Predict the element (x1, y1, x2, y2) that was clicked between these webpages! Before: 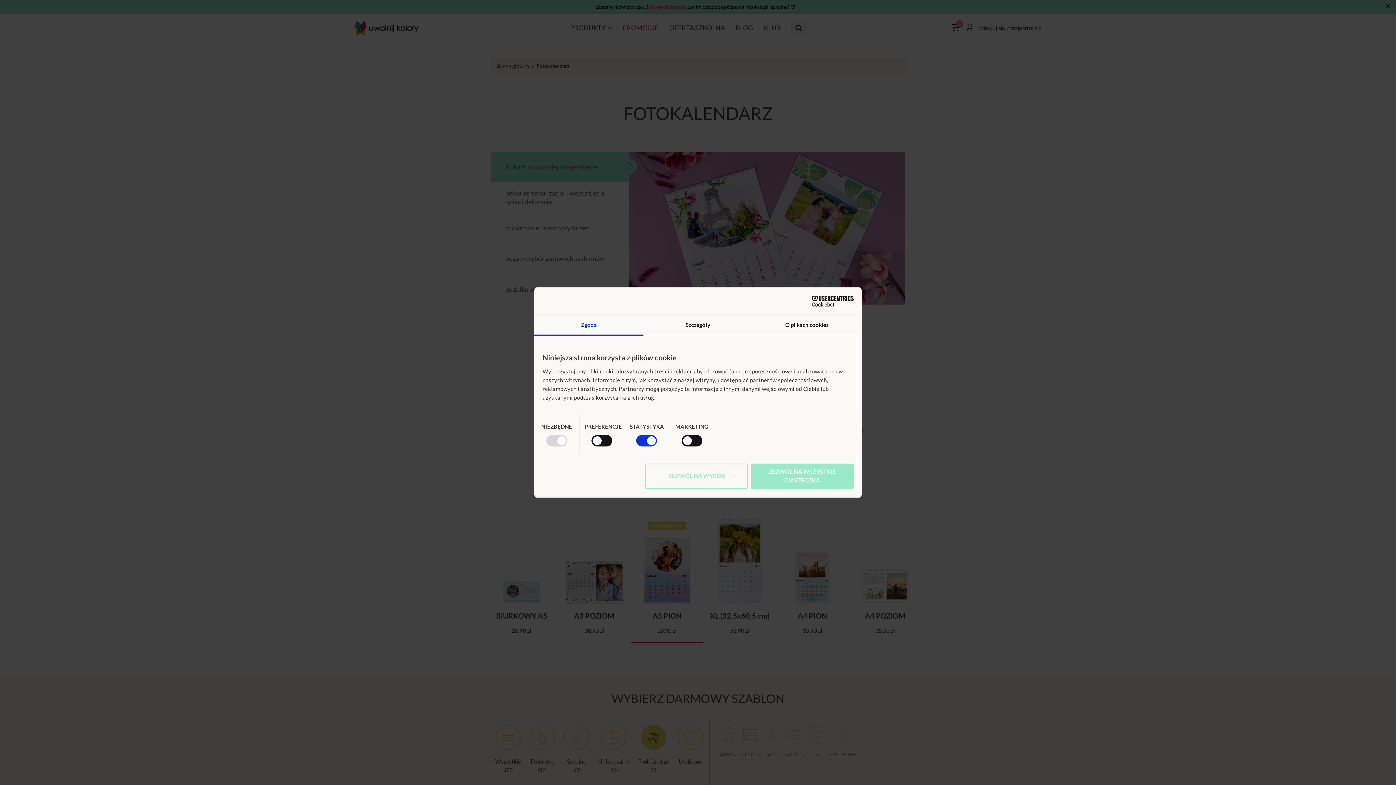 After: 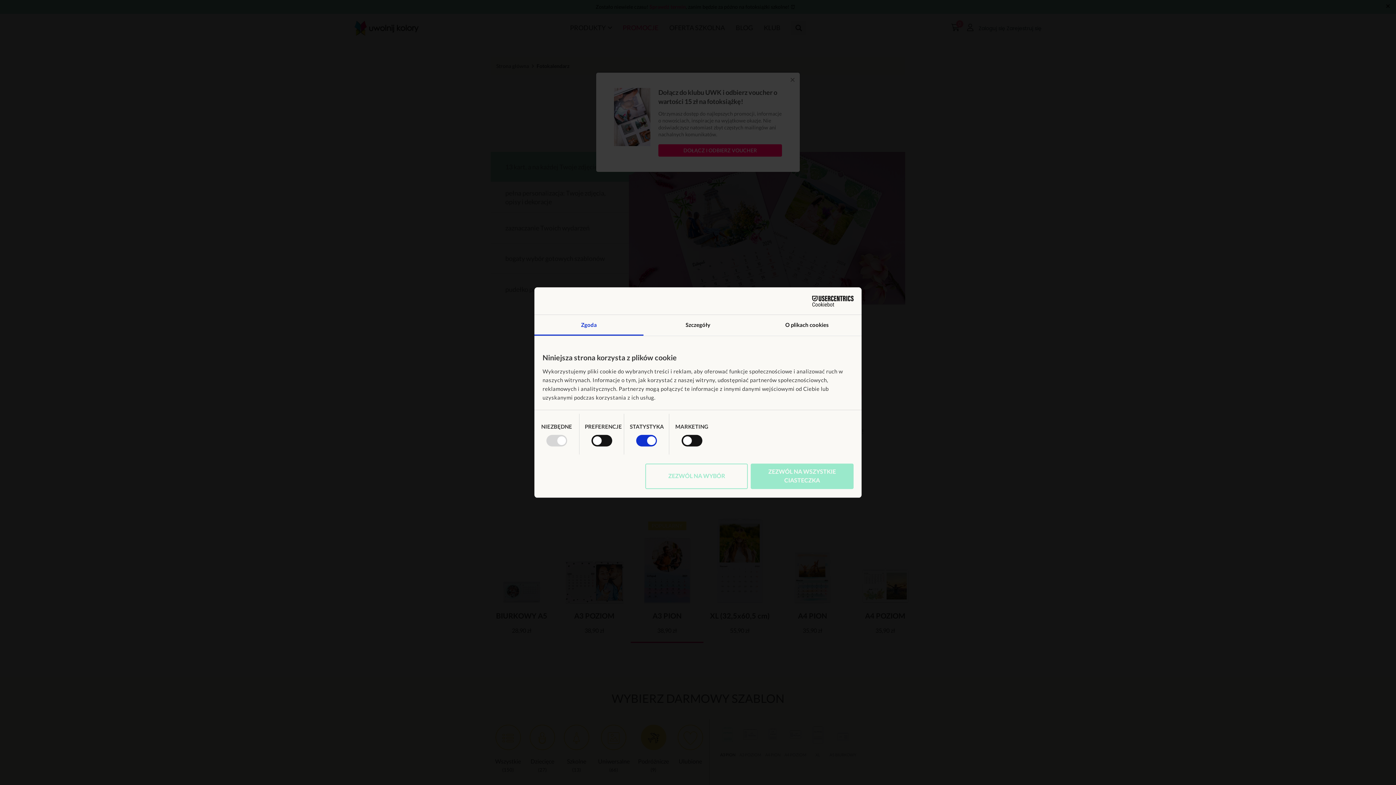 Action: label: Cookiebot - opens in a new window bbox: (790, 295, 853, 306)